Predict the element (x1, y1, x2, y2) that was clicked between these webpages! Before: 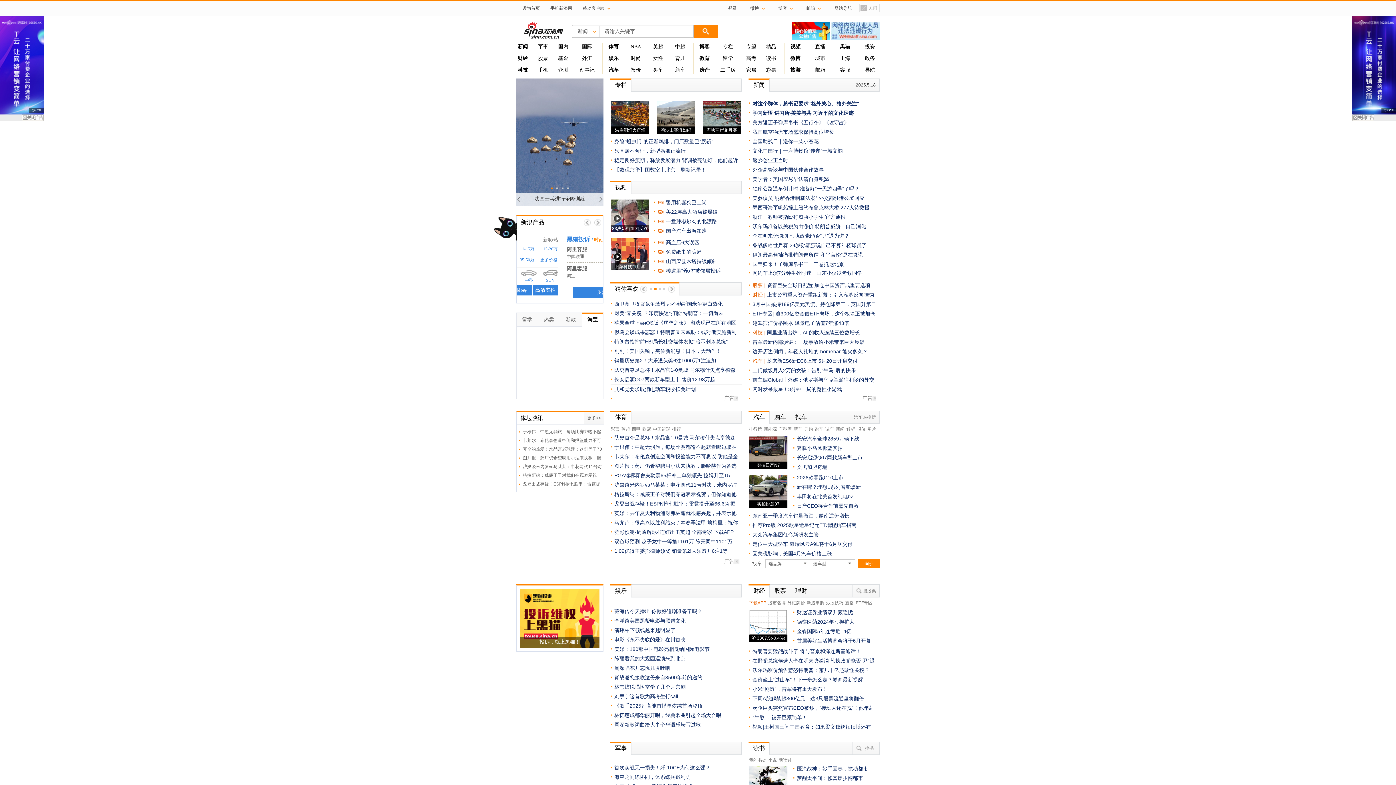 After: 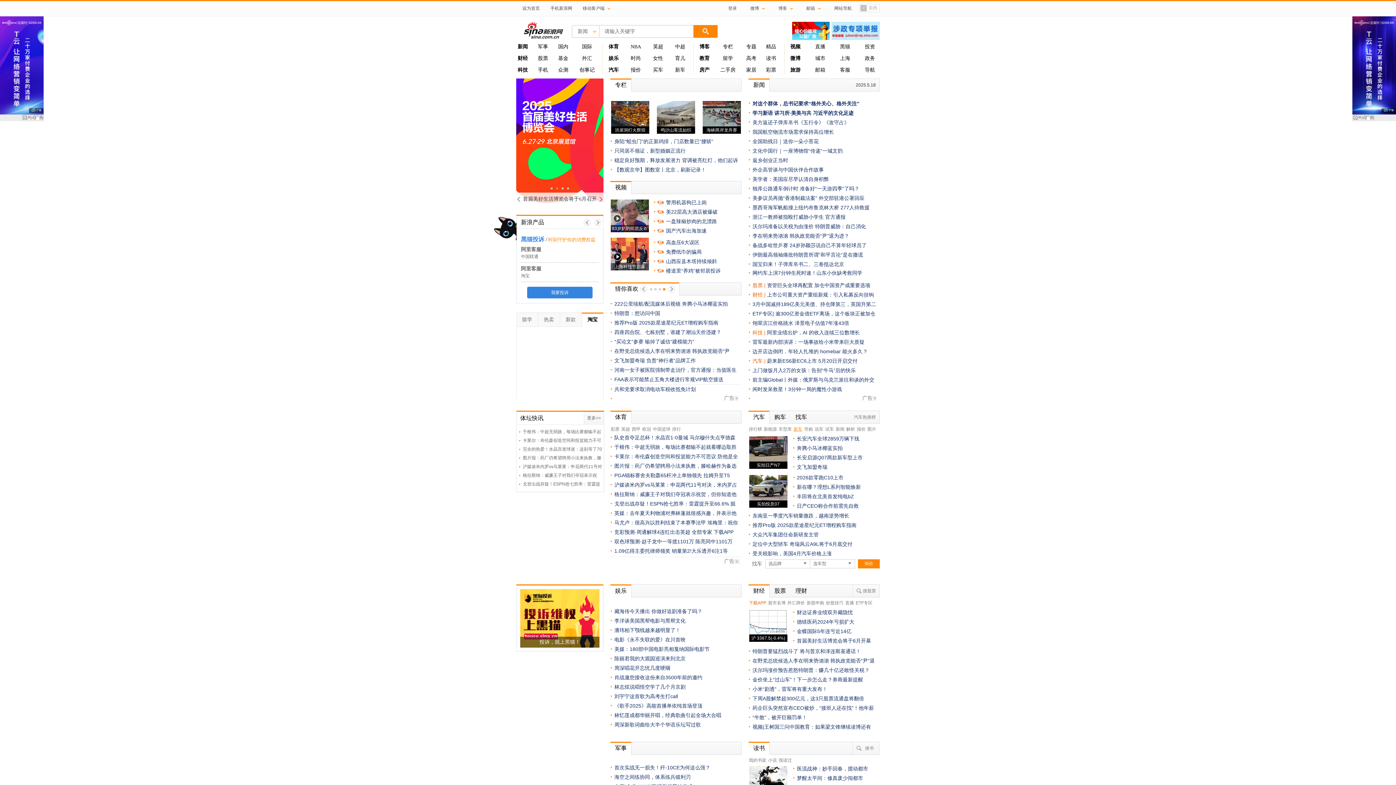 Action: bbox: (793, 424, 802, 434) label: 新车